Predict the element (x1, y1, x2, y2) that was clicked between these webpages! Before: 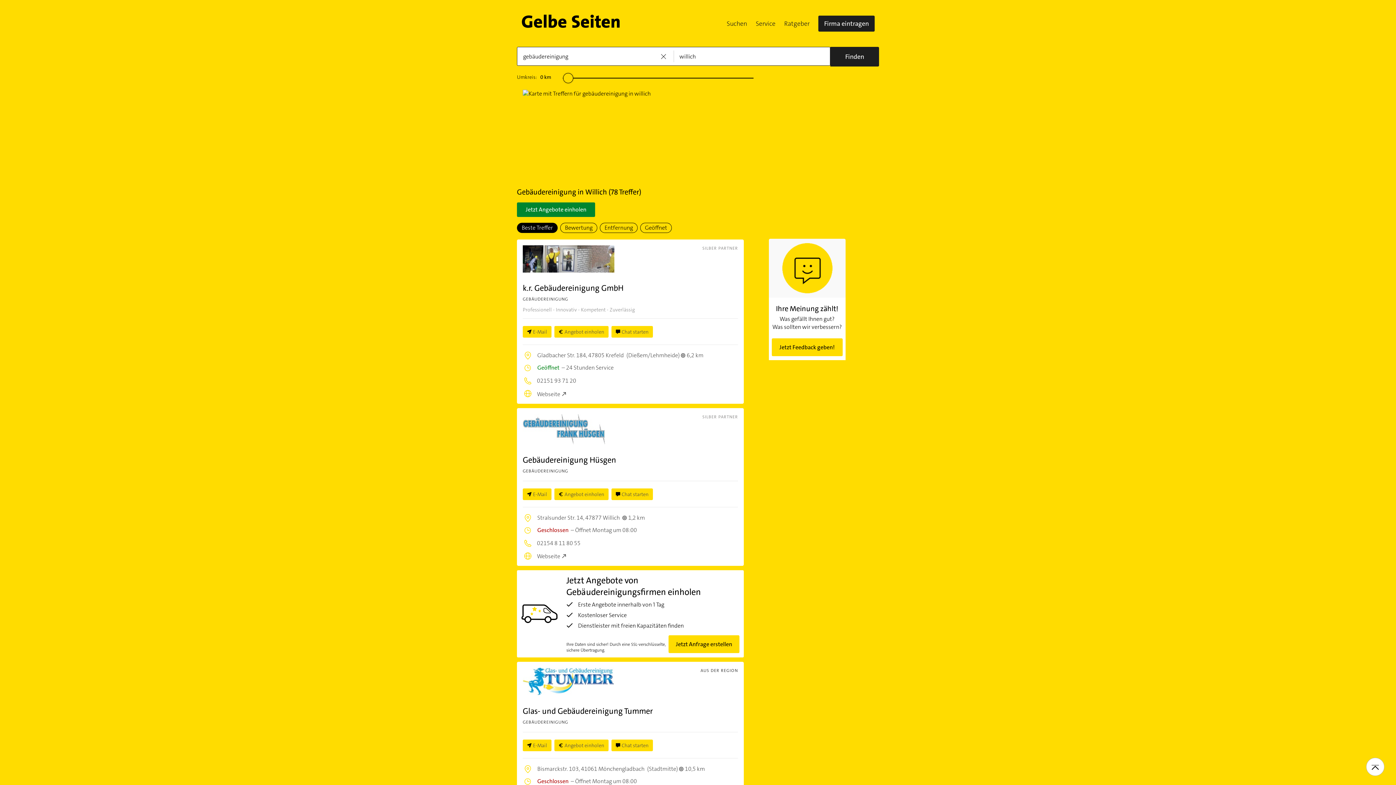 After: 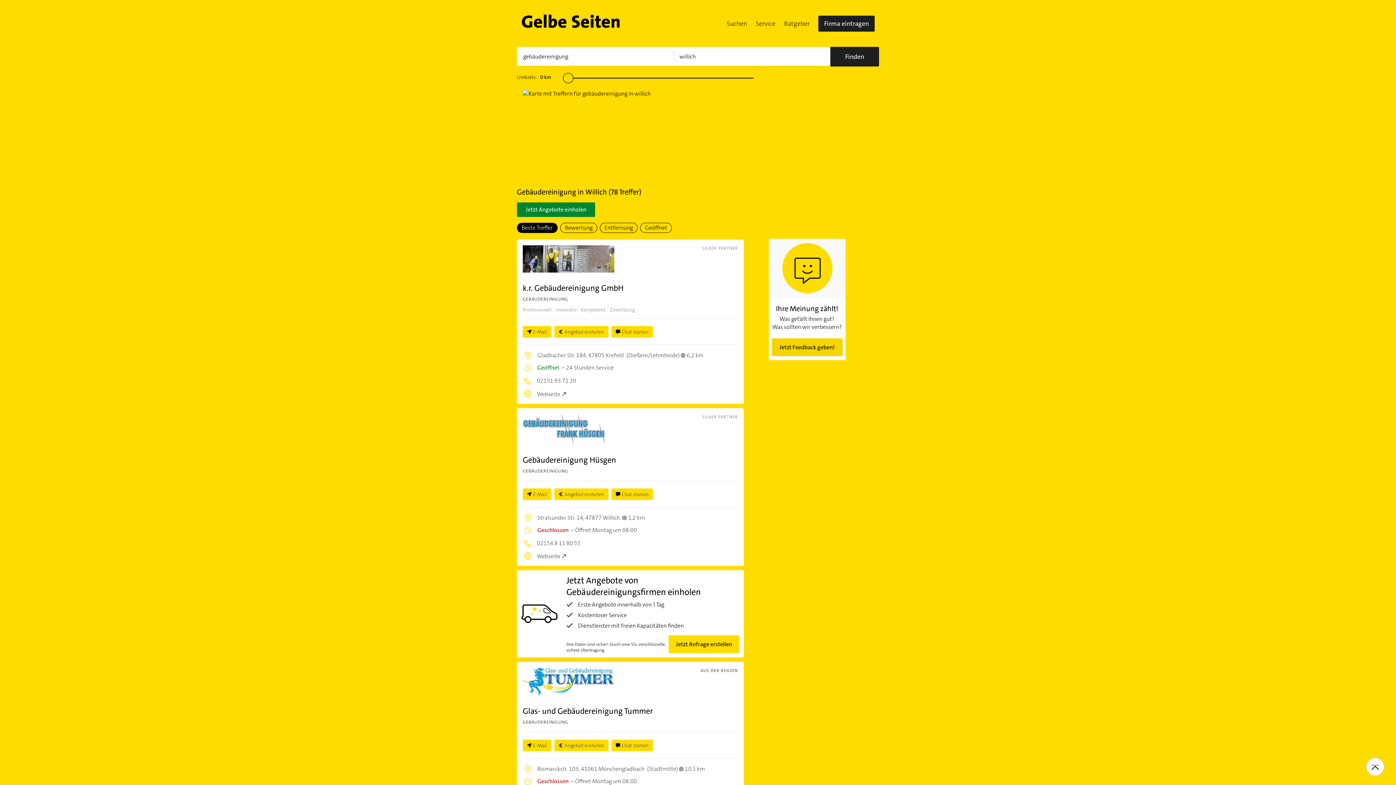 Action: label: Jetzt Feedback geben! bbox: (771, 338, 842, 356)